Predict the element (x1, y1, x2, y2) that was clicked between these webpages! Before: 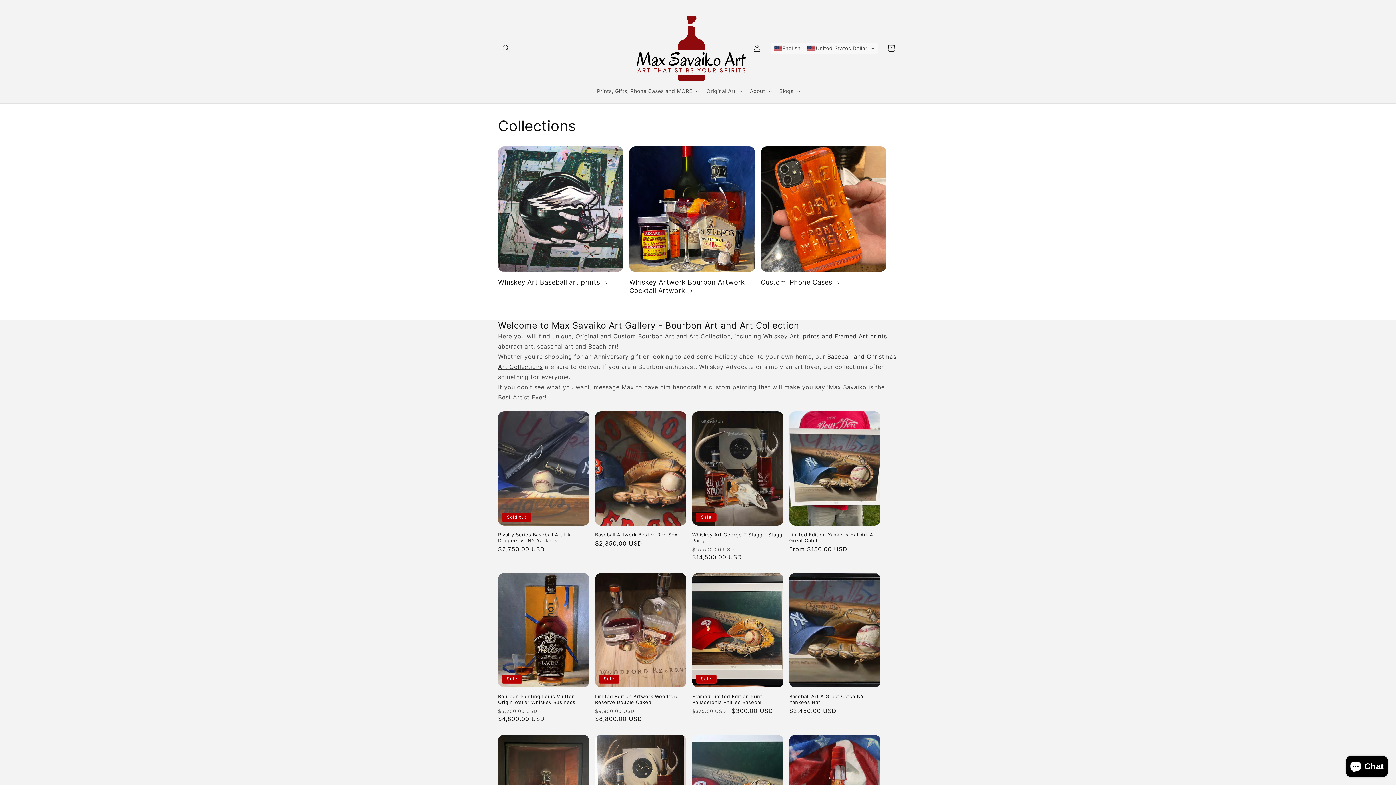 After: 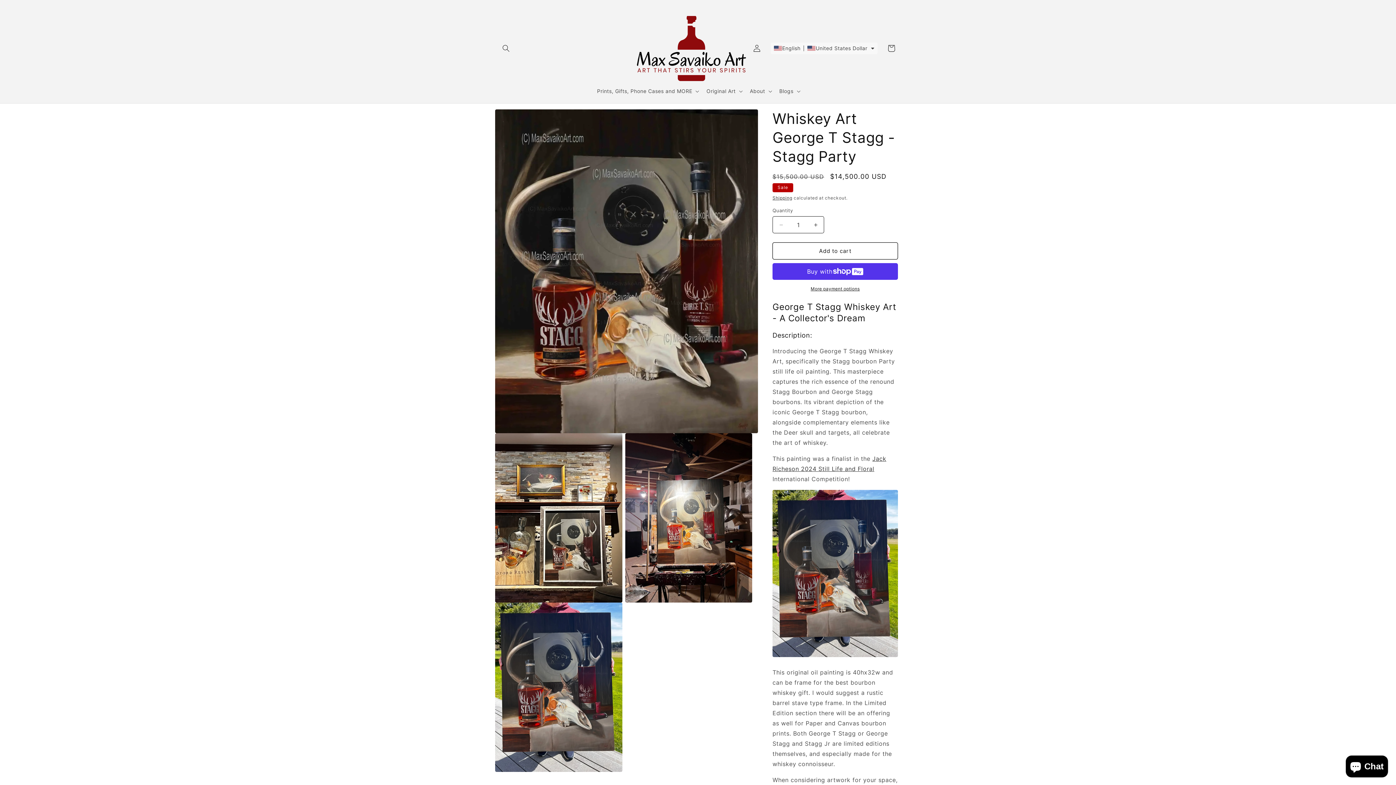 Action: bbox: (692, 532, 783, 543) label: Whiskey Art George T Stagg - Stagg Party